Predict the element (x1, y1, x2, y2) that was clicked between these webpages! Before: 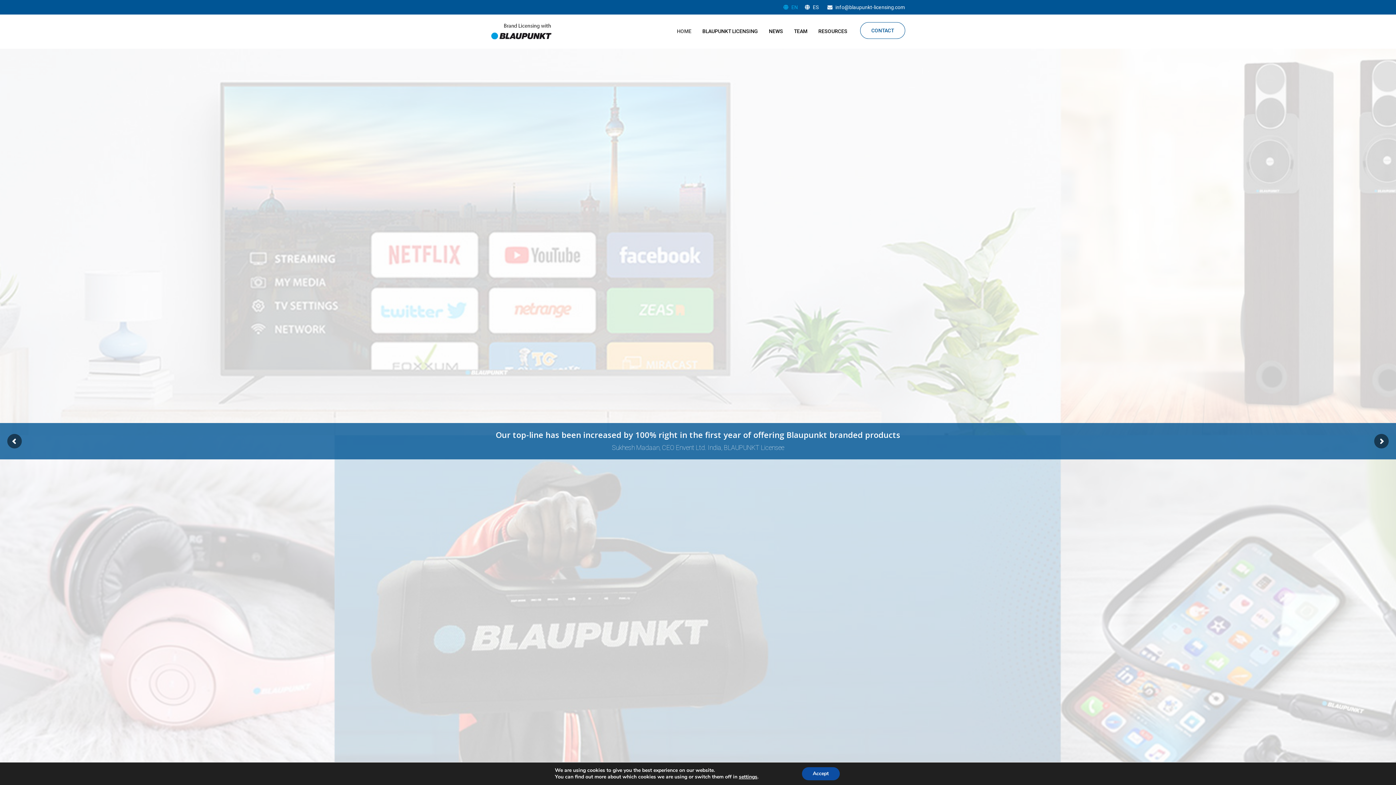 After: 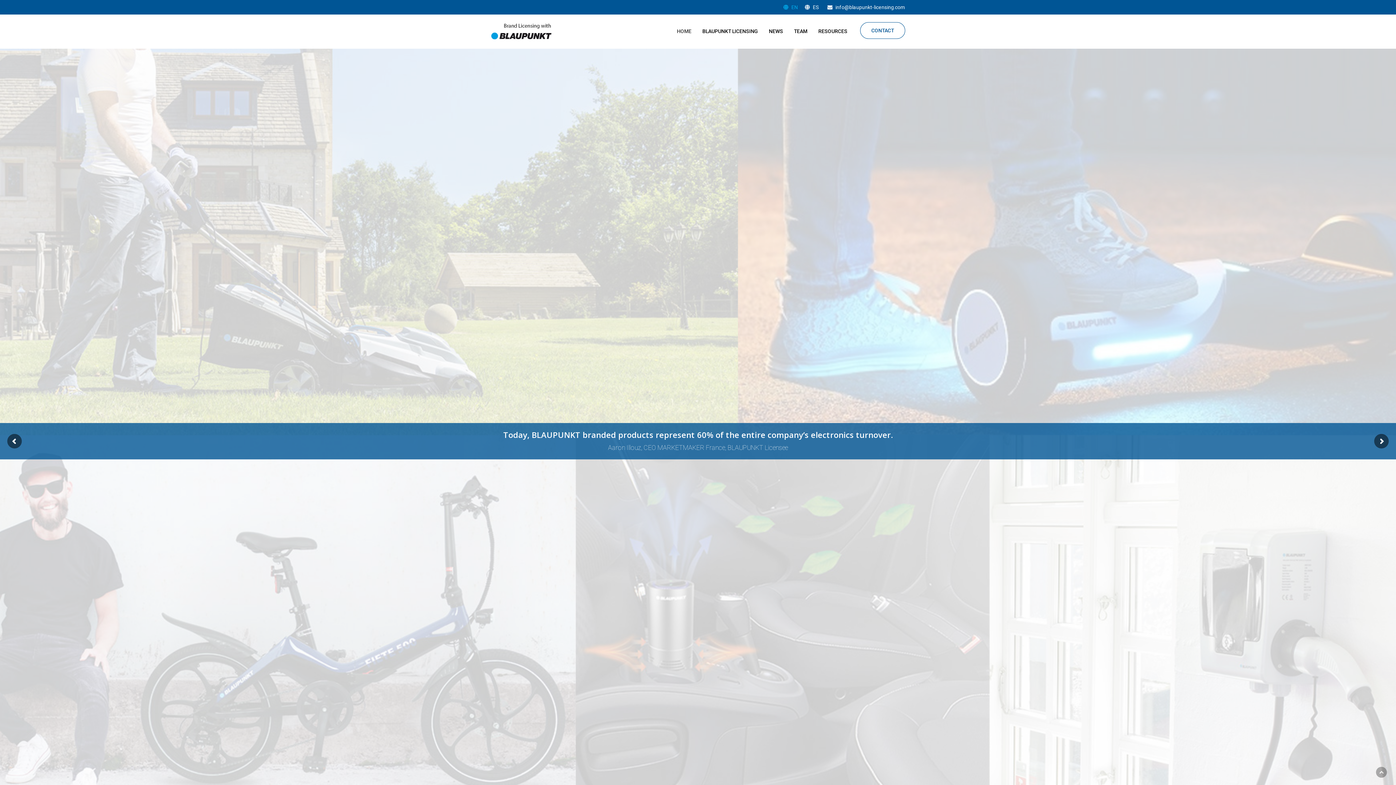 Action: bbox: (802, 767, 839, 780) label: Accept